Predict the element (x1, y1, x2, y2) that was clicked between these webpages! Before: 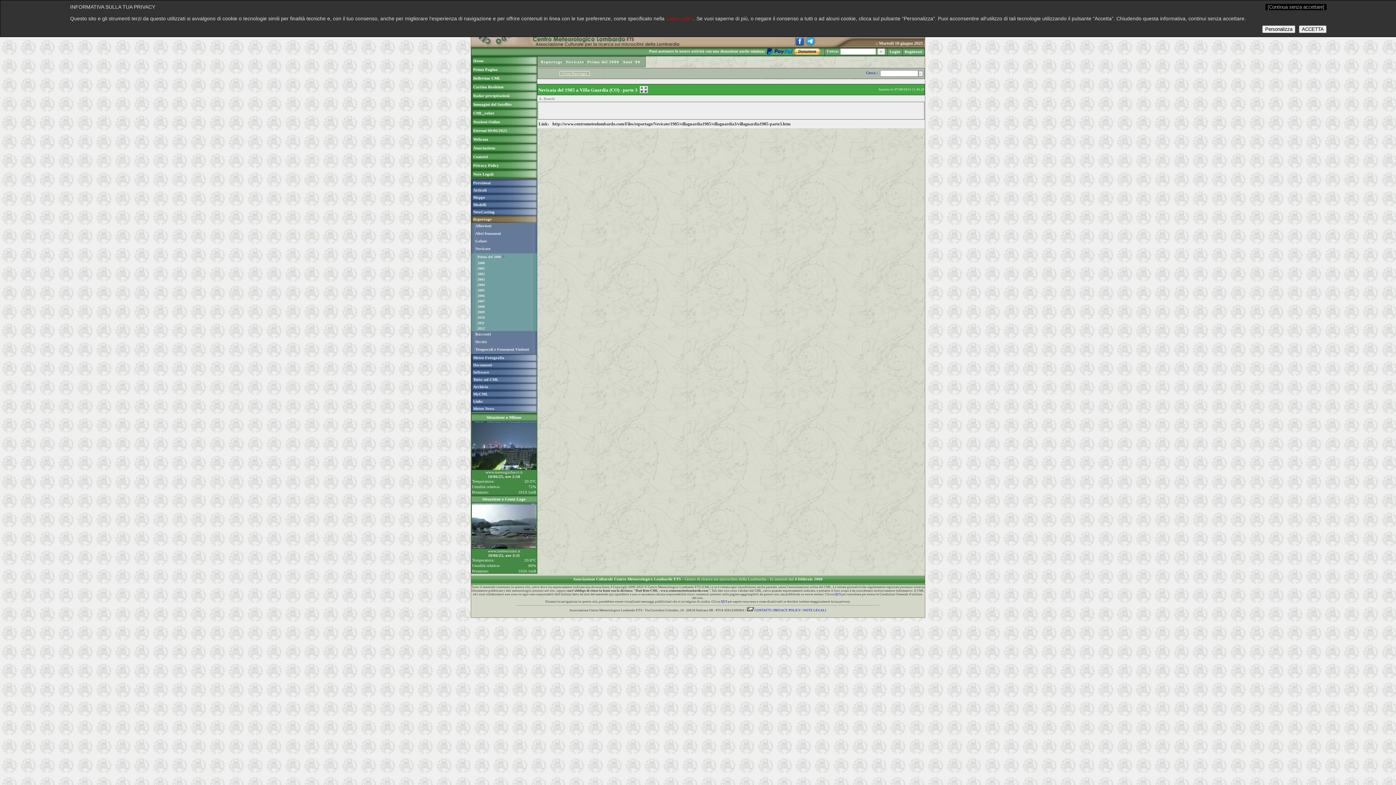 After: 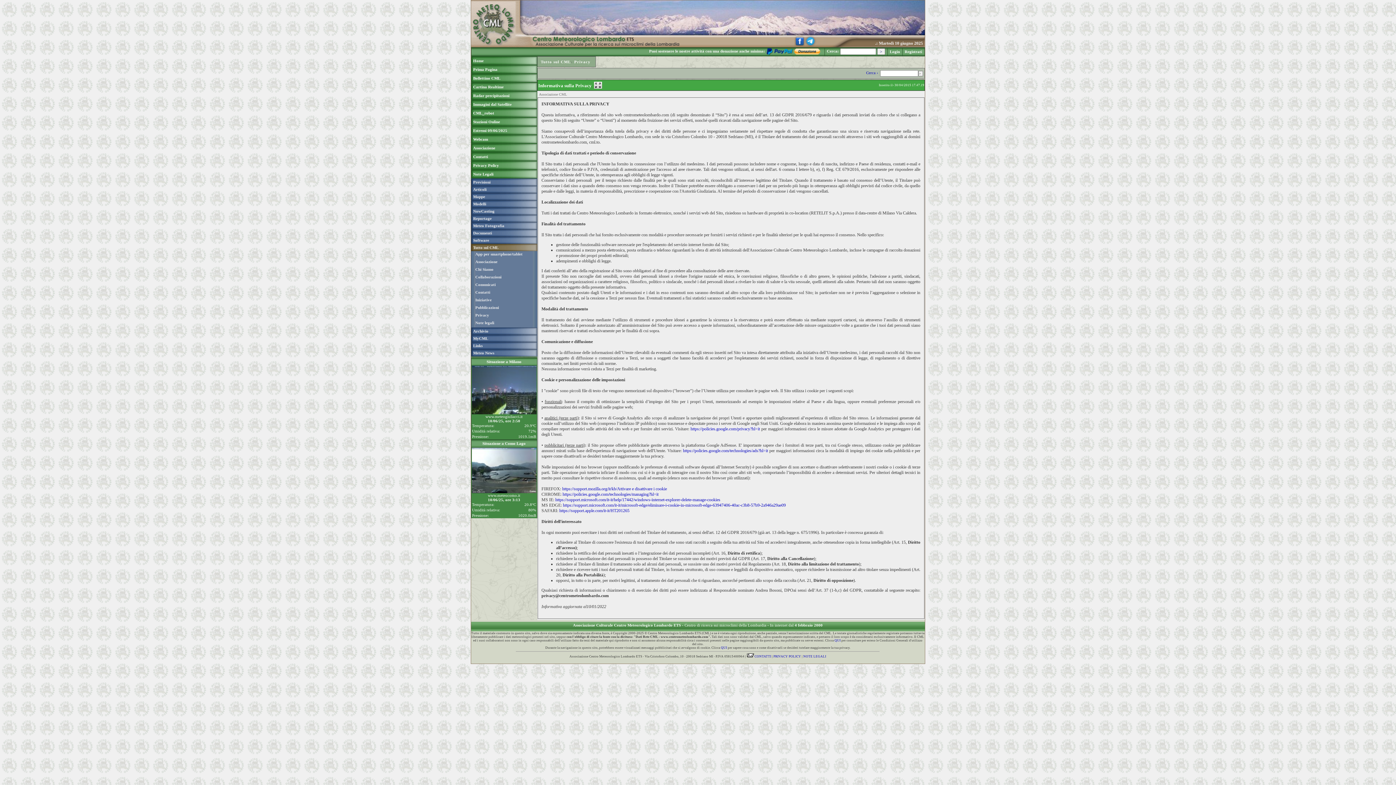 Action: bbox: (1262, 25, 1295, 33) label: Personalizza